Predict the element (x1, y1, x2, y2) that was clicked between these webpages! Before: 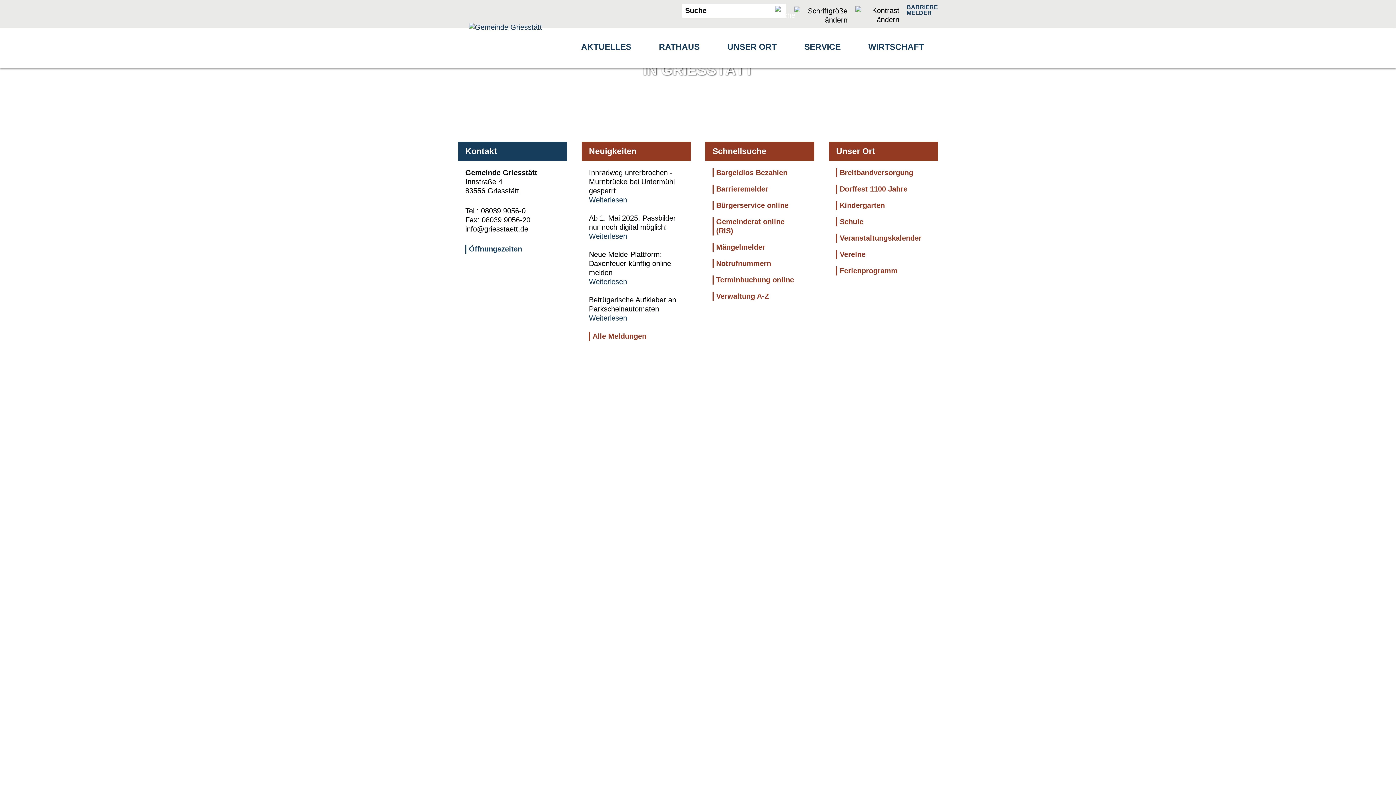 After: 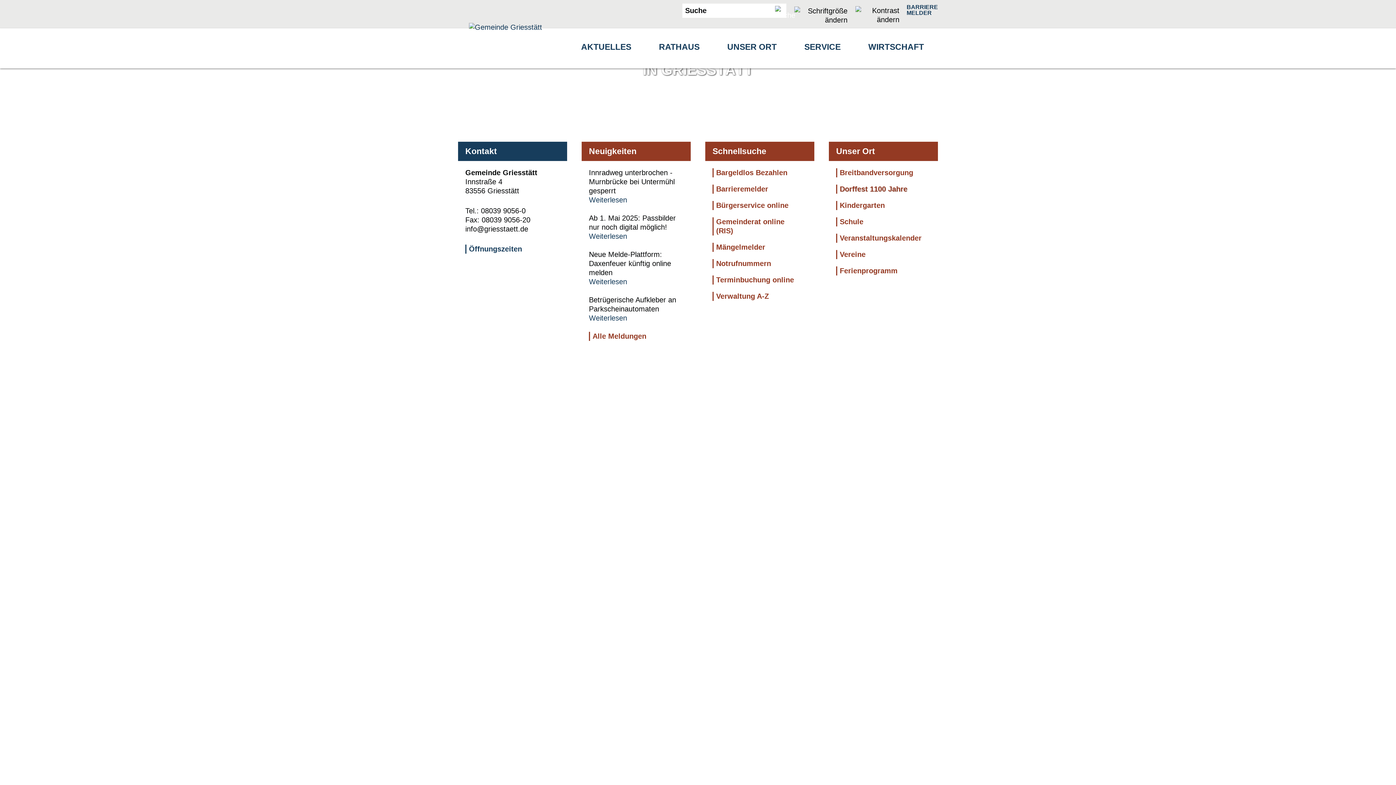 Action: label: Dorffest 1100 Jahre bbox: (836, 185, 914, 193)